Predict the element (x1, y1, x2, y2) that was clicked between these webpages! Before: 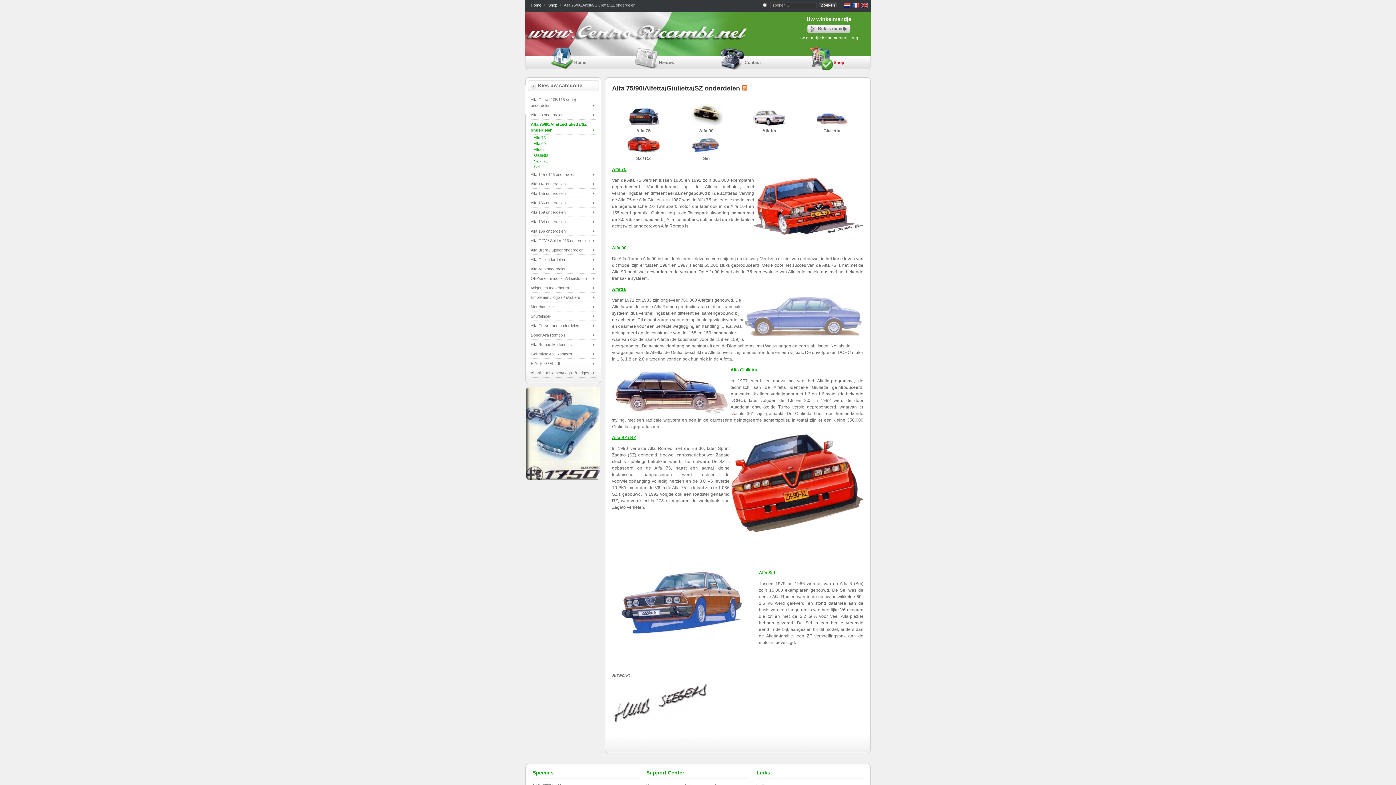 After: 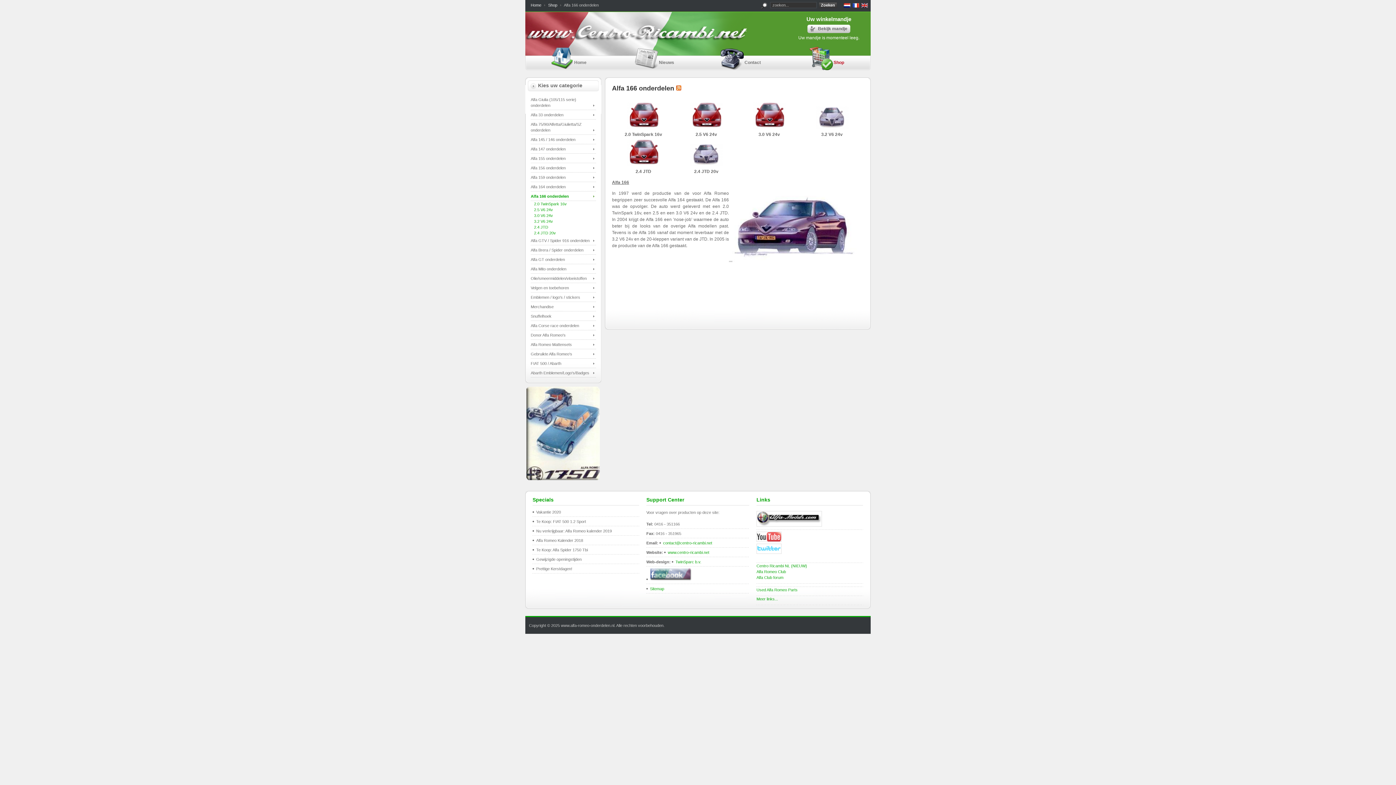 Action: label: Alfa 166 onderdelen bbox: (530, 226, 595, 236)